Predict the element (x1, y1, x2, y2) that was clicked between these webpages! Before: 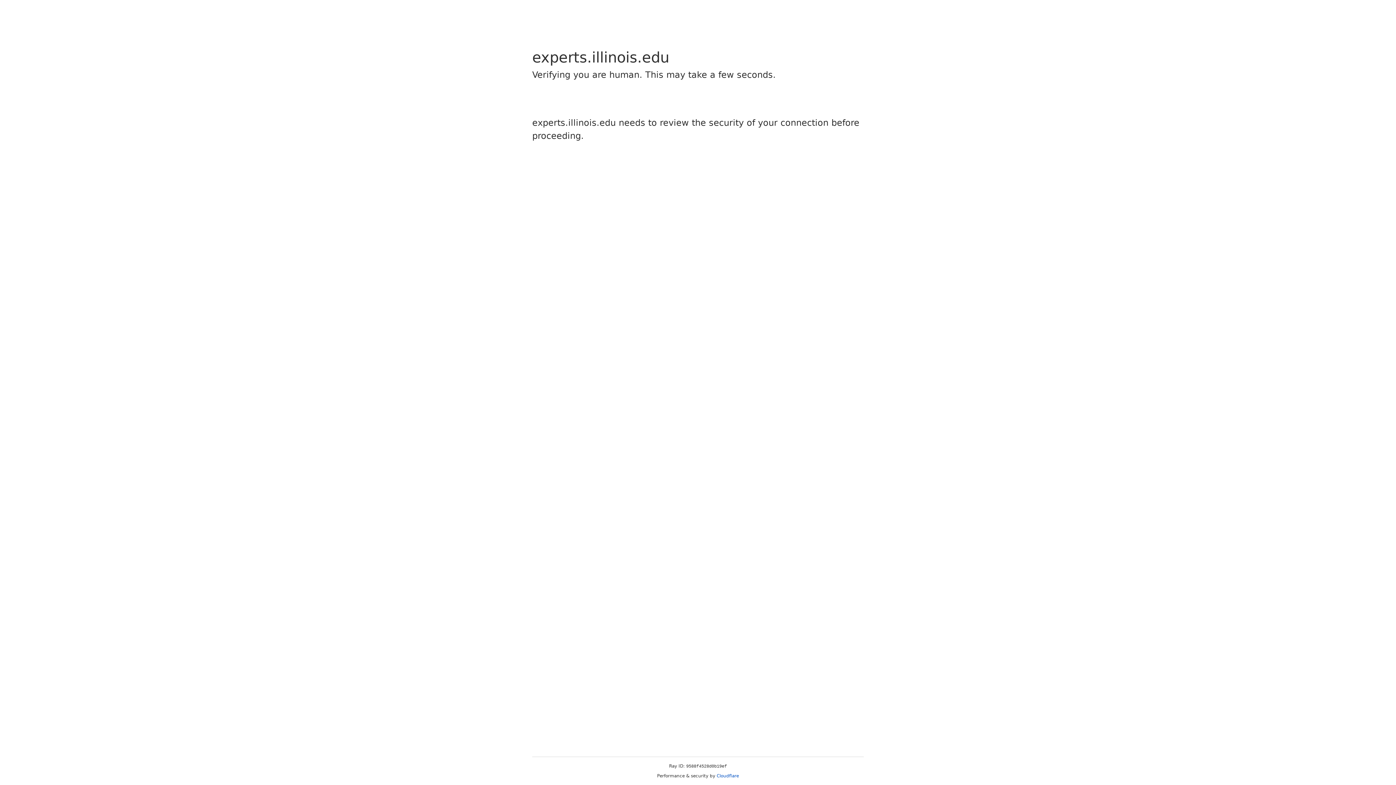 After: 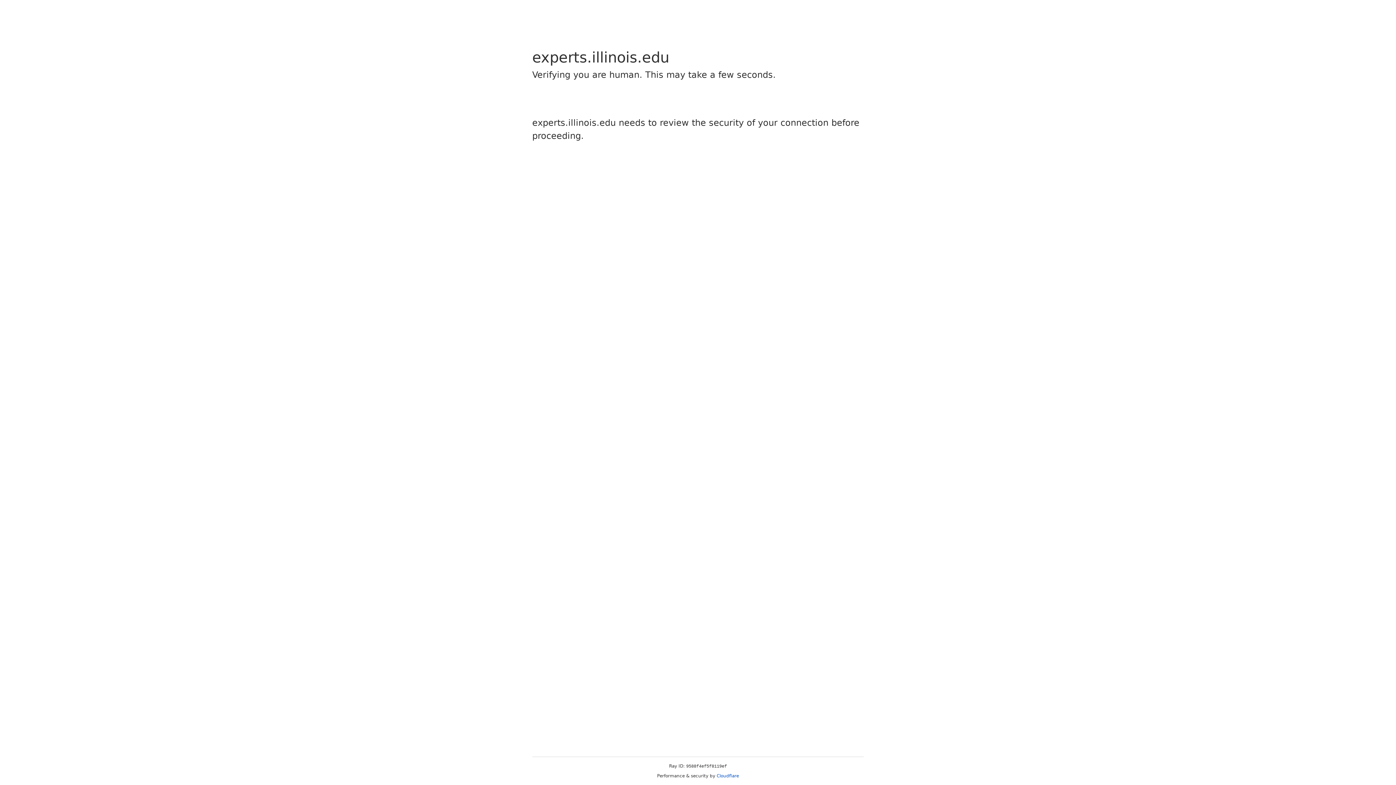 Action: label: Cloudflare bbox: (716, 773, 739, 778)